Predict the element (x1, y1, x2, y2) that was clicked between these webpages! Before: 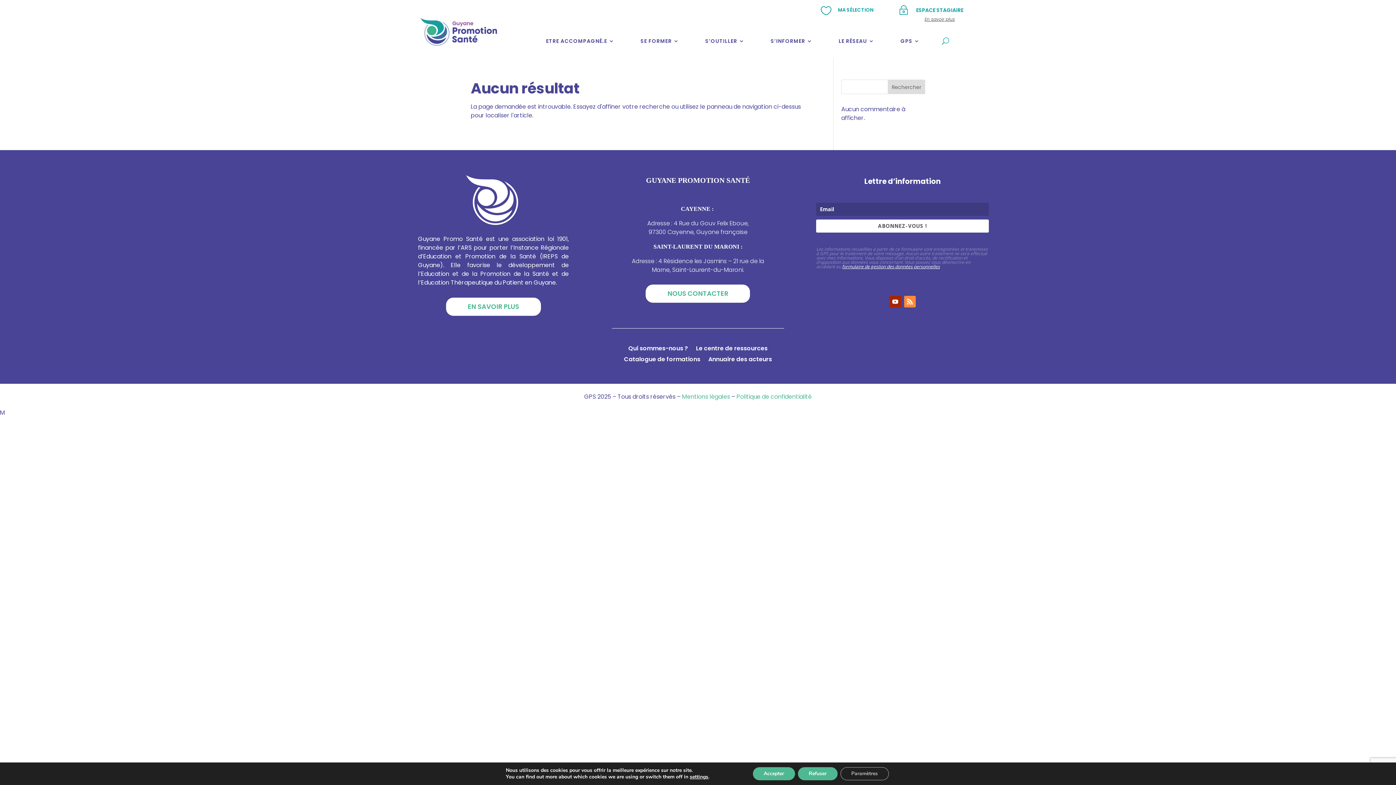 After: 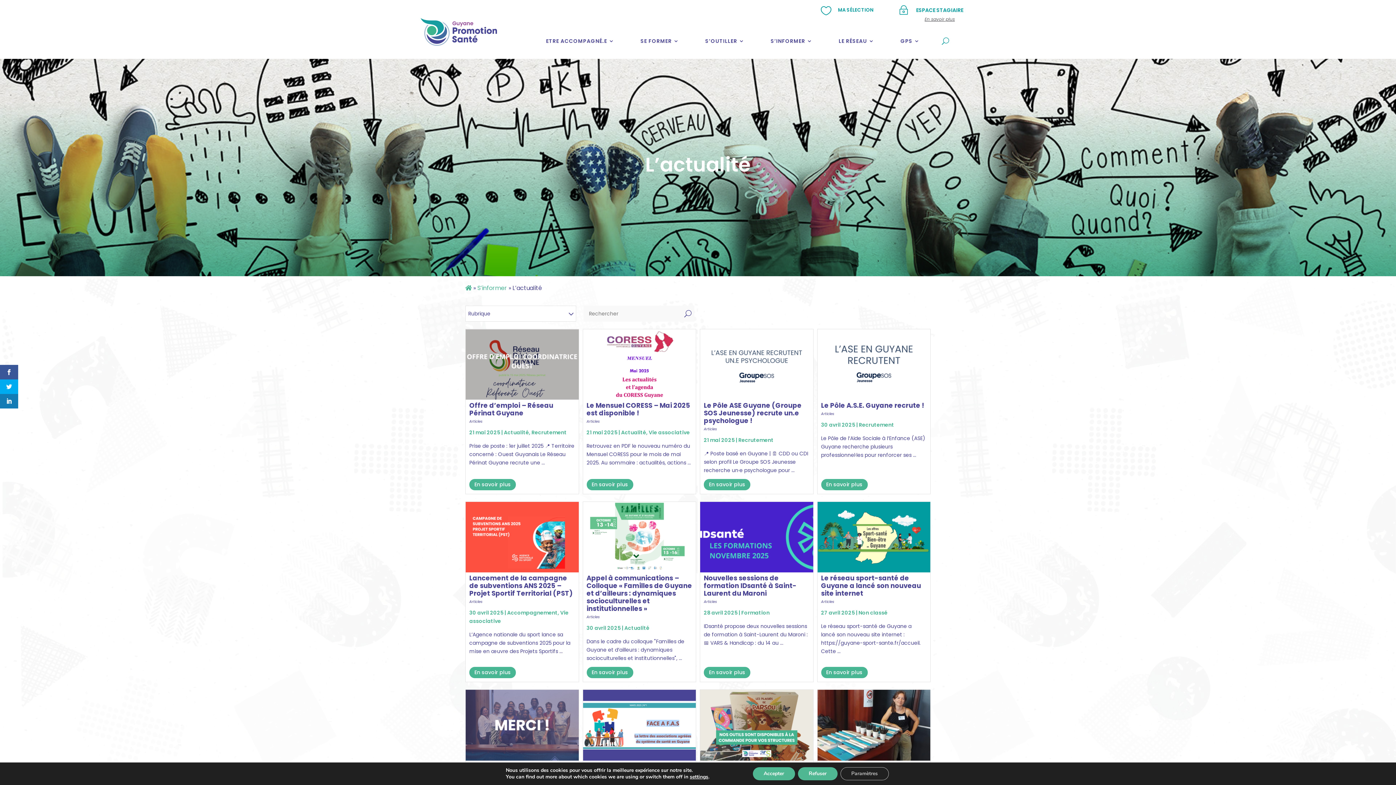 Action: bbox: (770, 27, 812, 54) label: S’INFORMER